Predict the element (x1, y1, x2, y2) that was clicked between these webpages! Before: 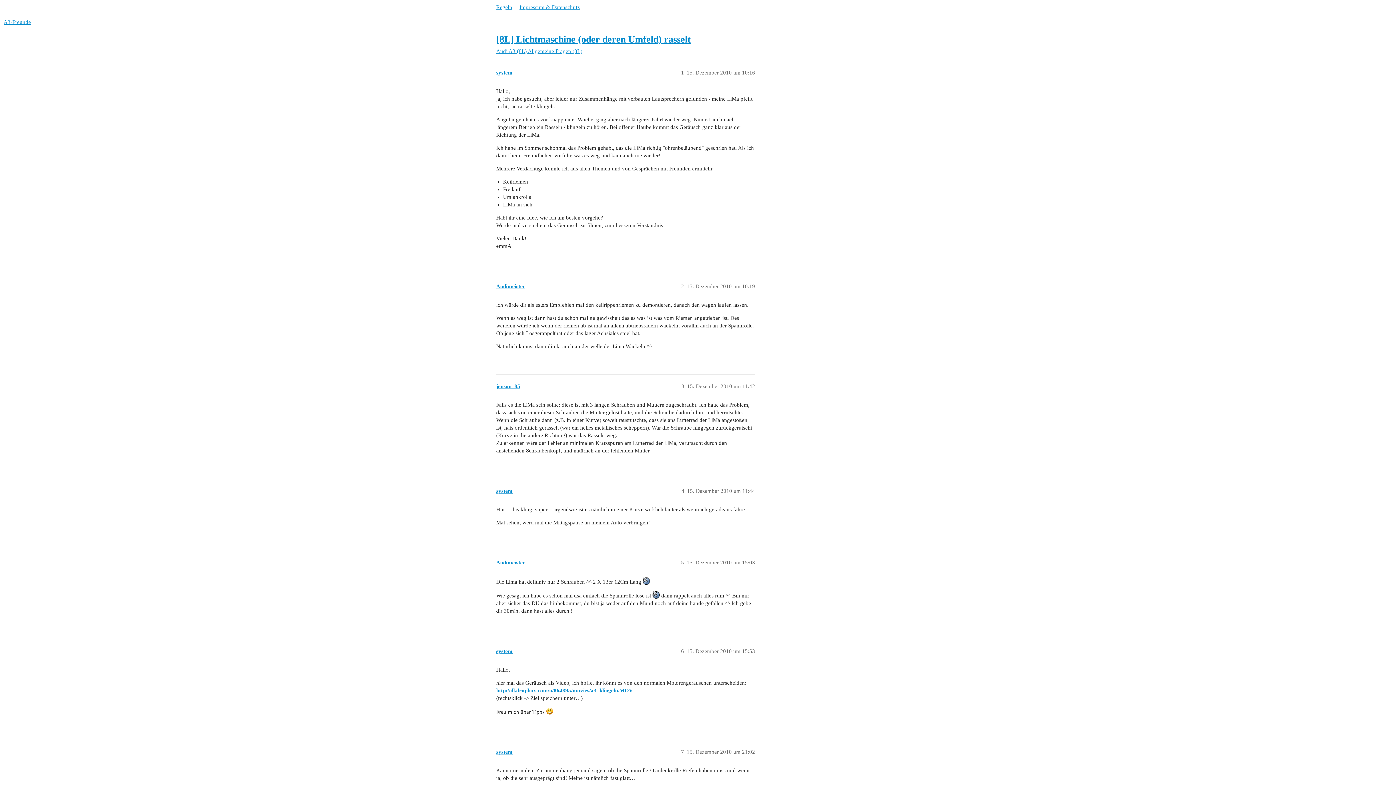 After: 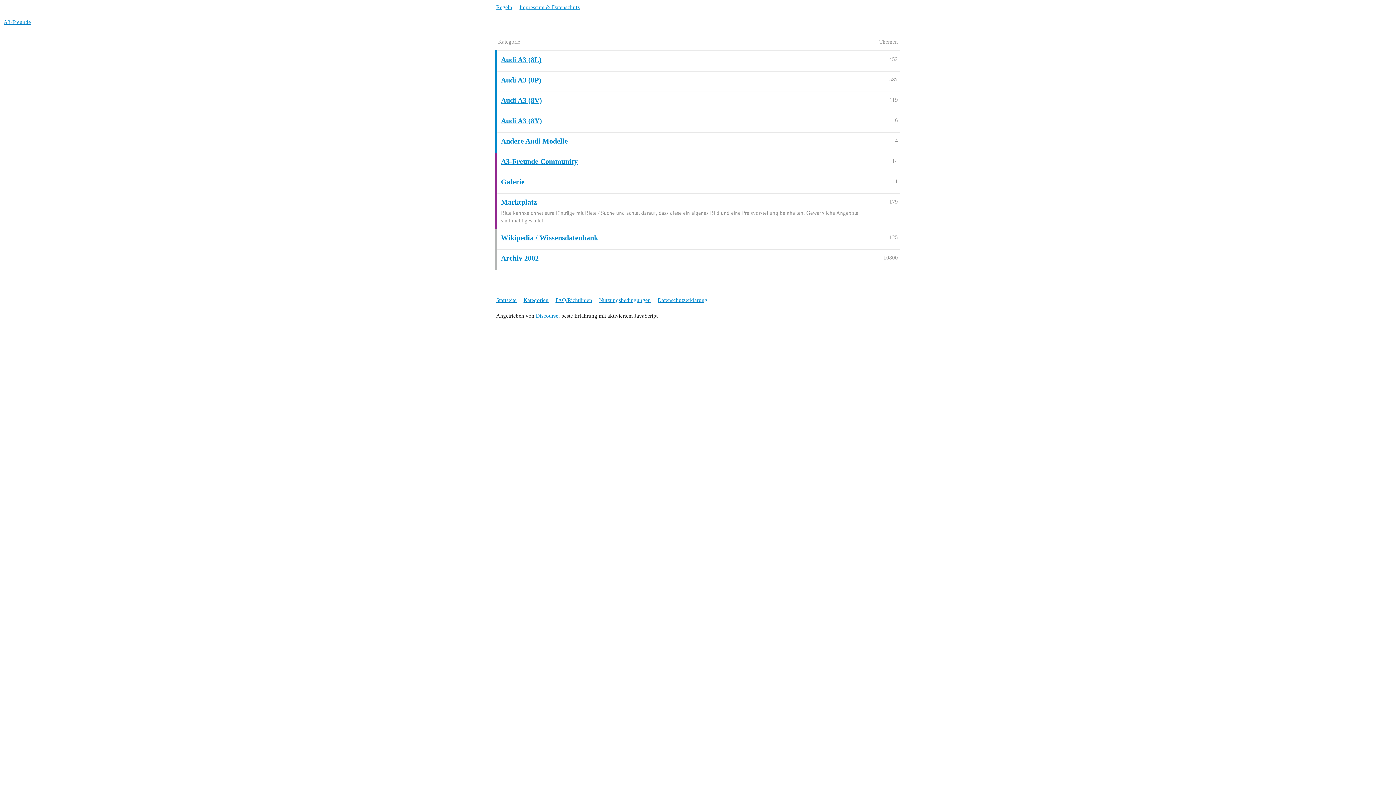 Action: label: A3-Freunde bbox: (3, 19, 30, 25)